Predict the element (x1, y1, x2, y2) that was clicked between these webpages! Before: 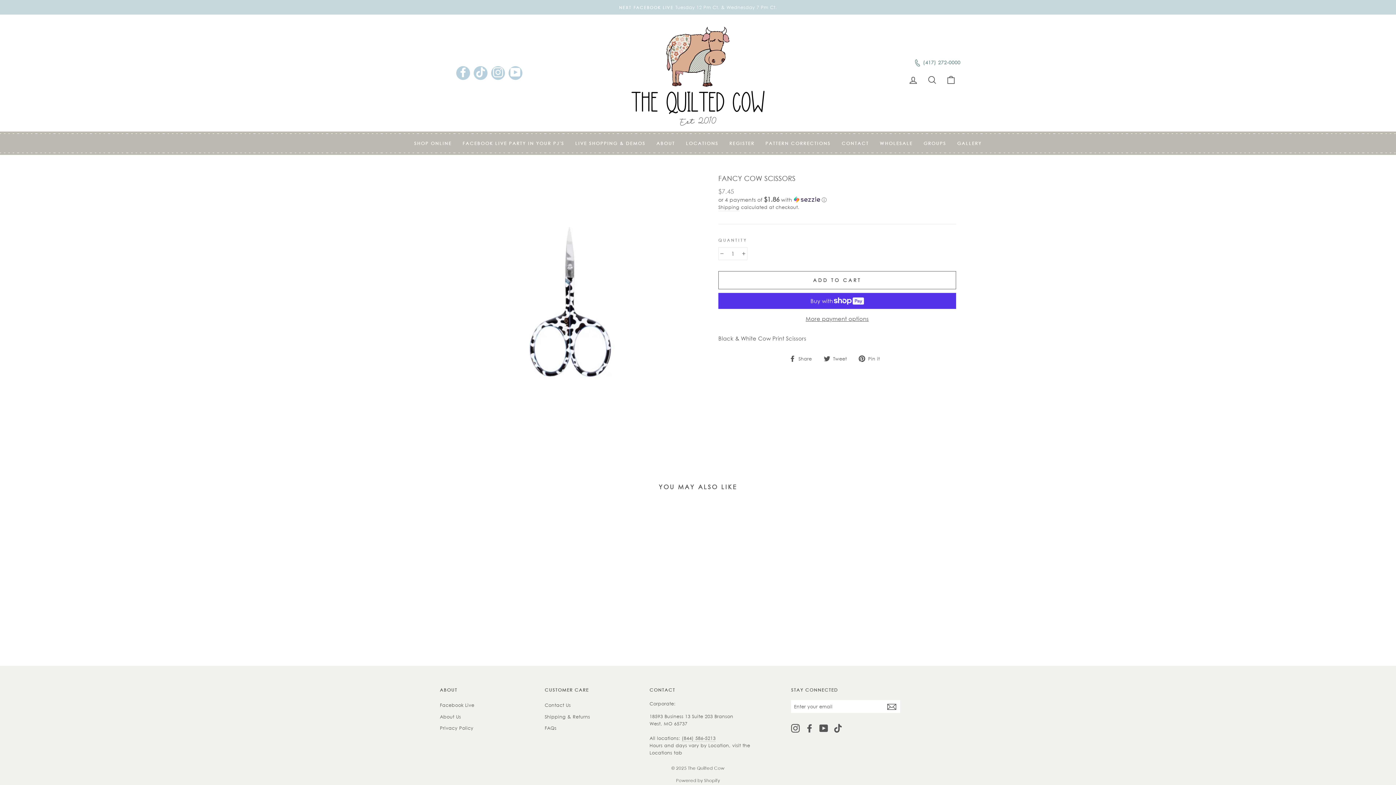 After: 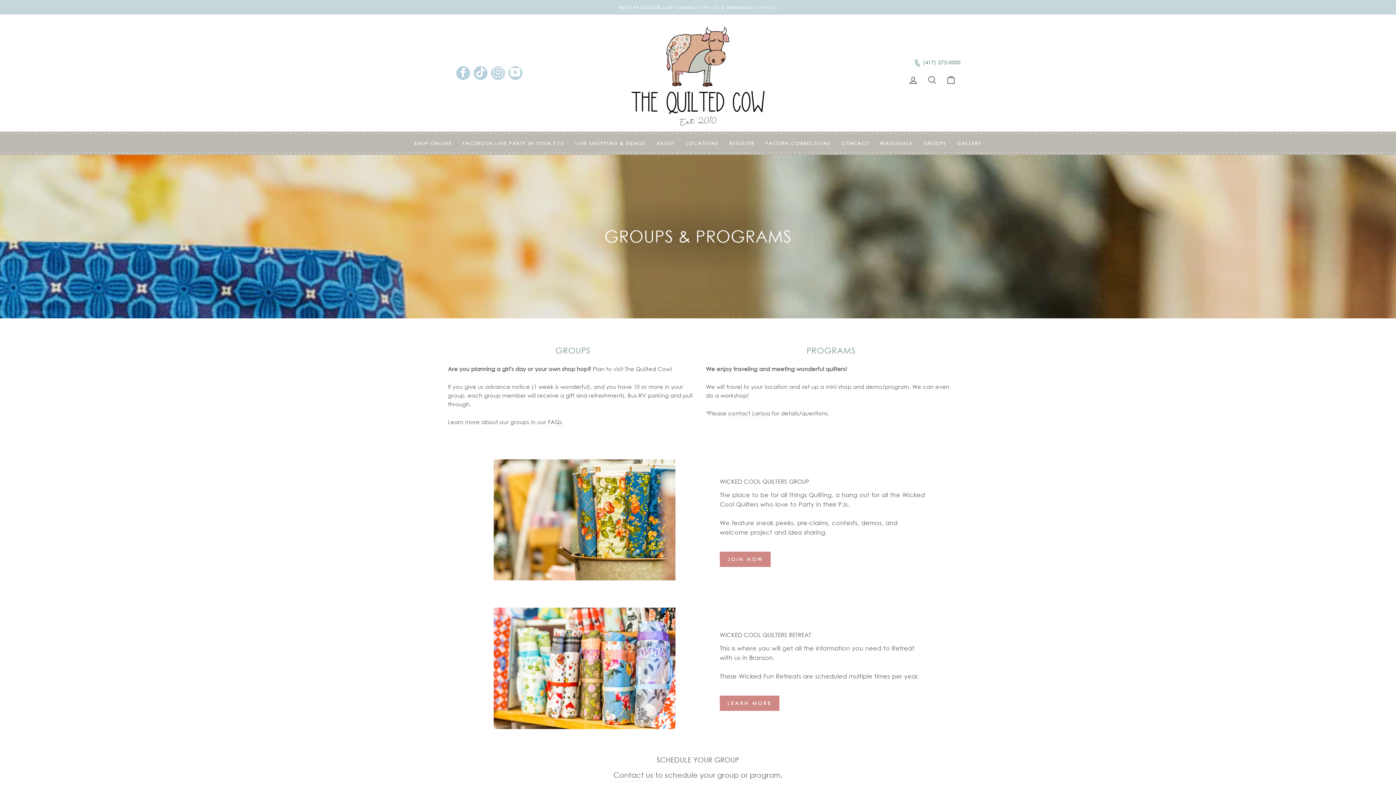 Action: label: GROUPS bbox: (918, 137, 952, 149)